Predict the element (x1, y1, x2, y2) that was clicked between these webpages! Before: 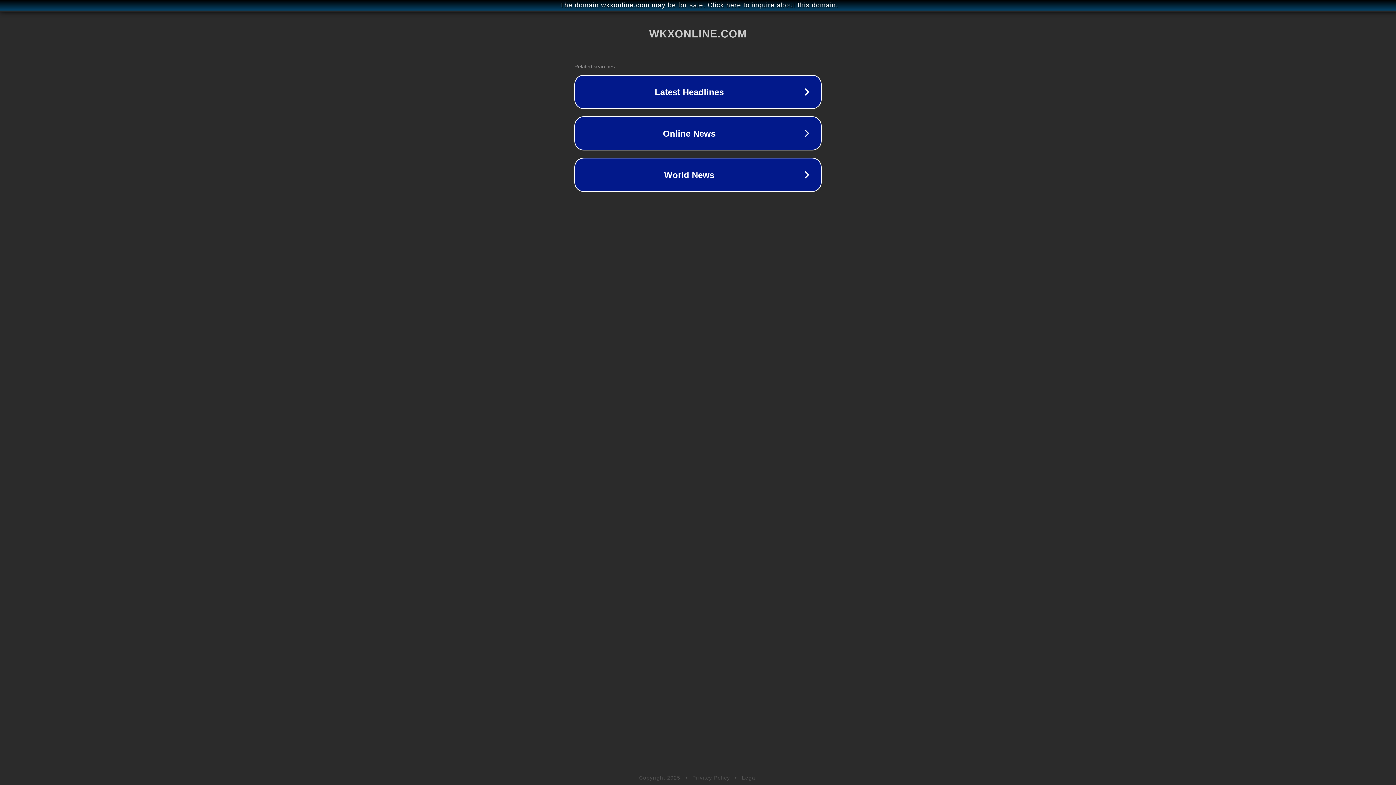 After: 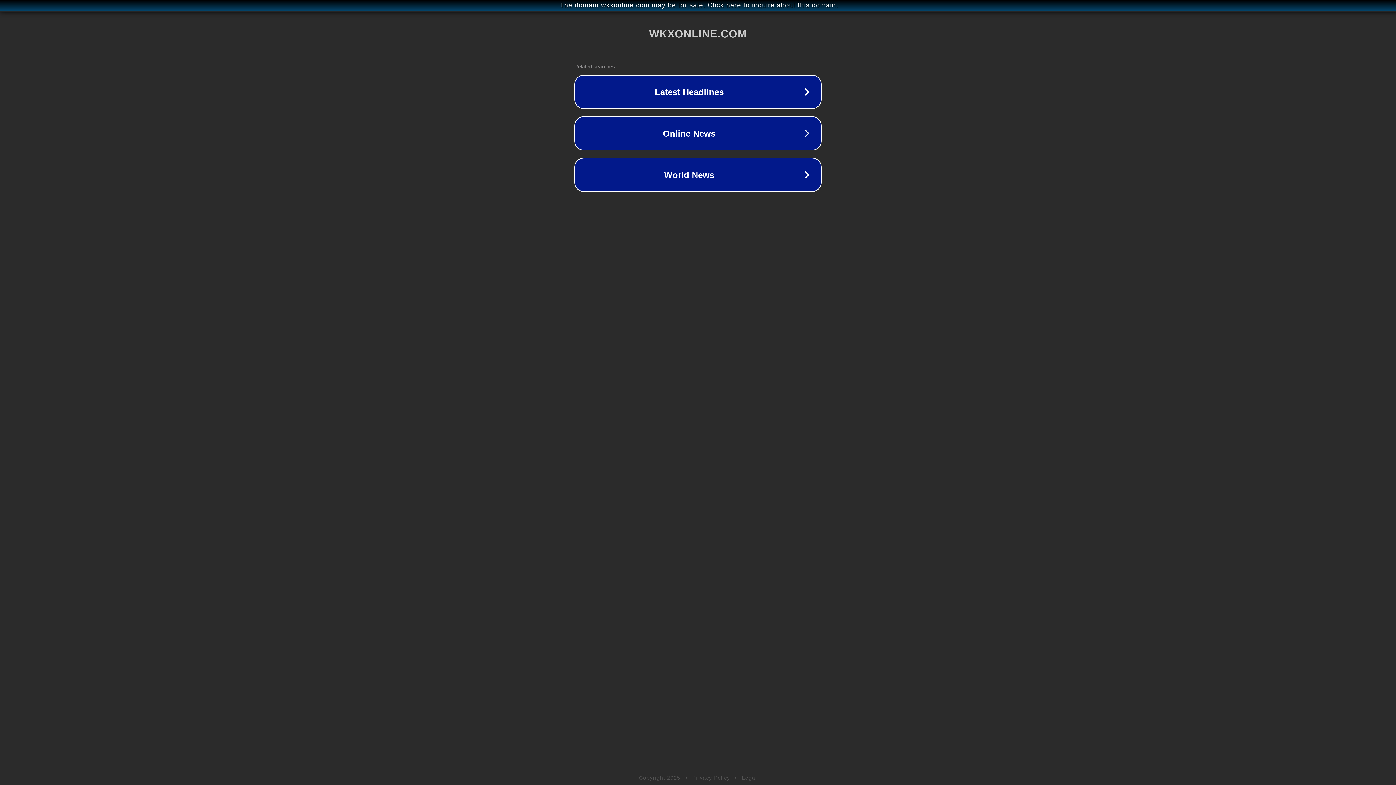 Action: label: Privacy Policy bbox: (692, 775, 730, 781)